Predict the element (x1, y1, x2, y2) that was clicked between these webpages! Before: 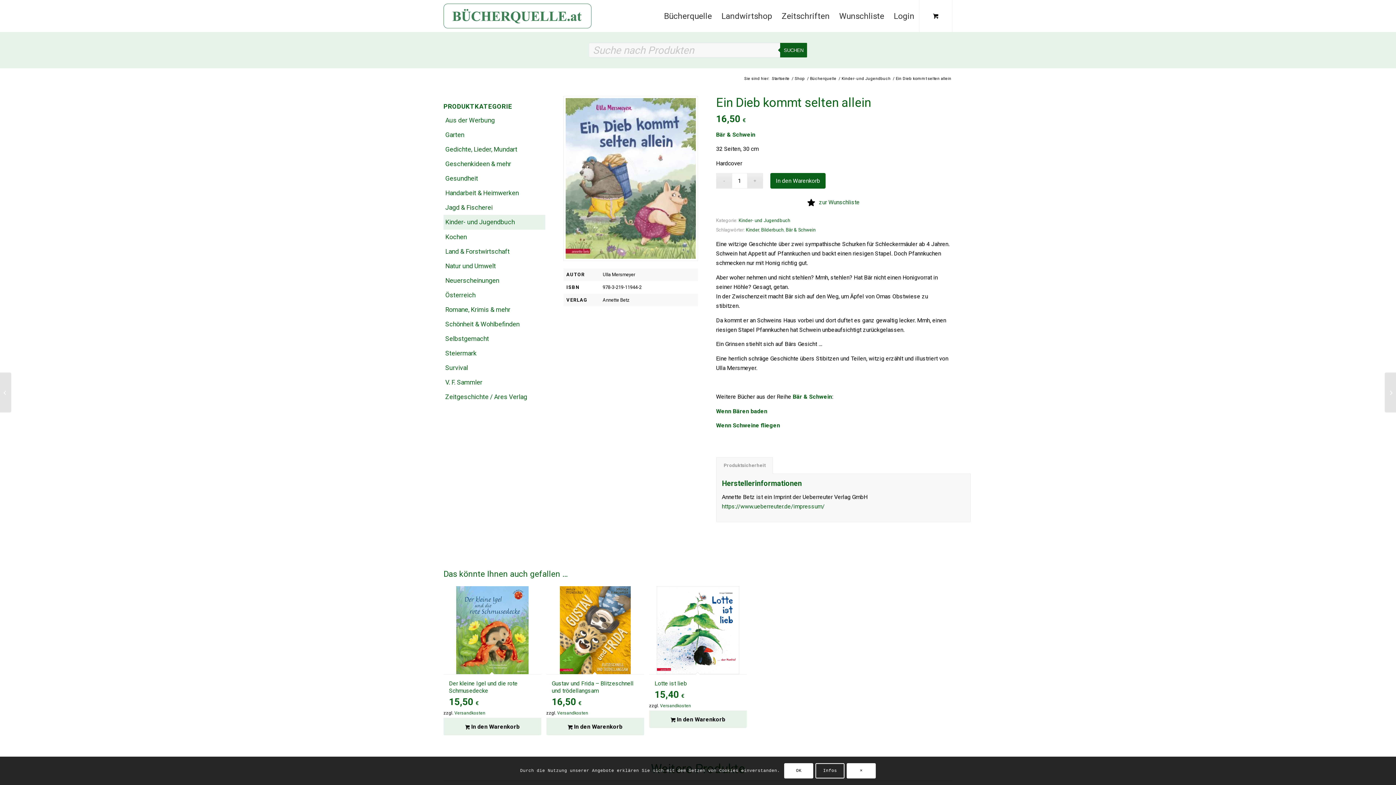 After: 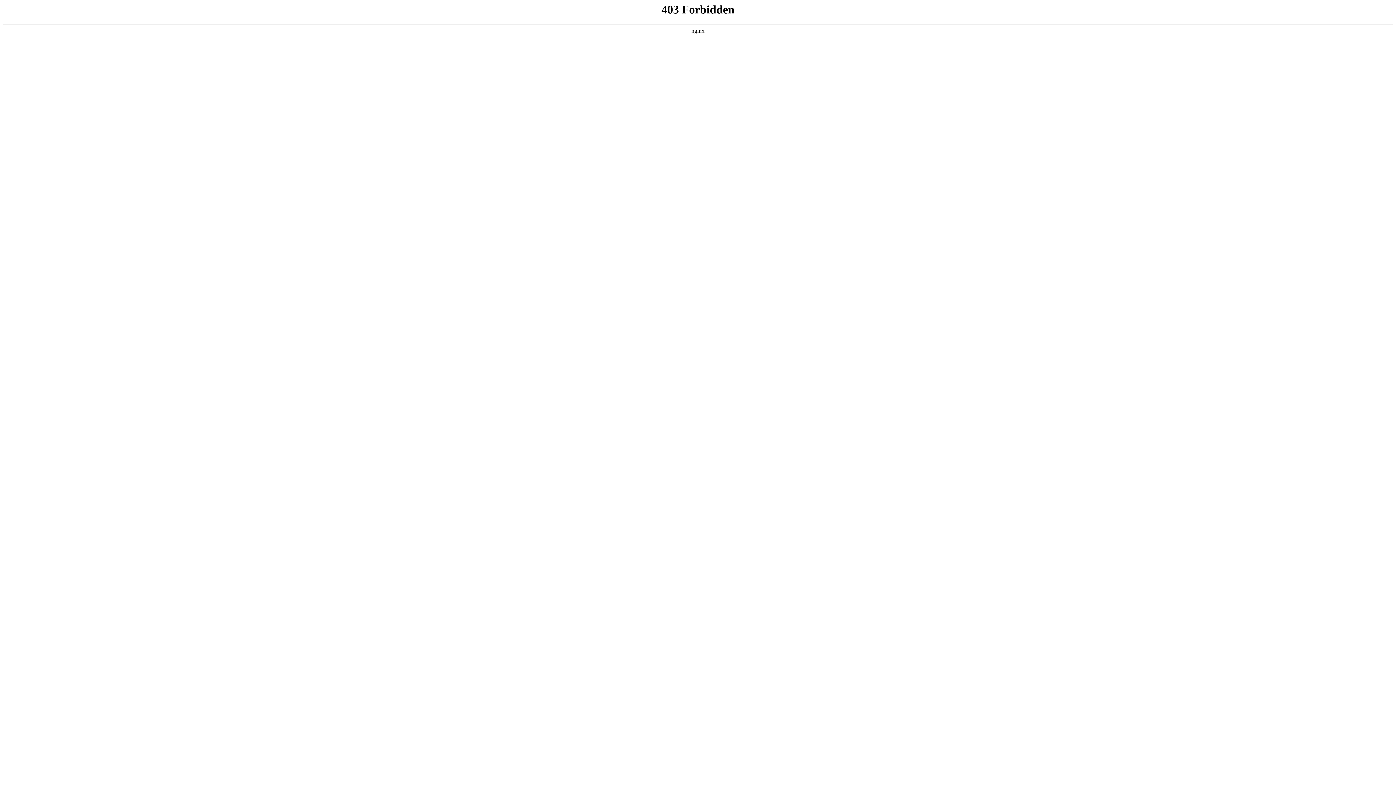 Action: label: https://www.ueberreuter.de/impressum/ bbox: (722, 503, 824, 510)